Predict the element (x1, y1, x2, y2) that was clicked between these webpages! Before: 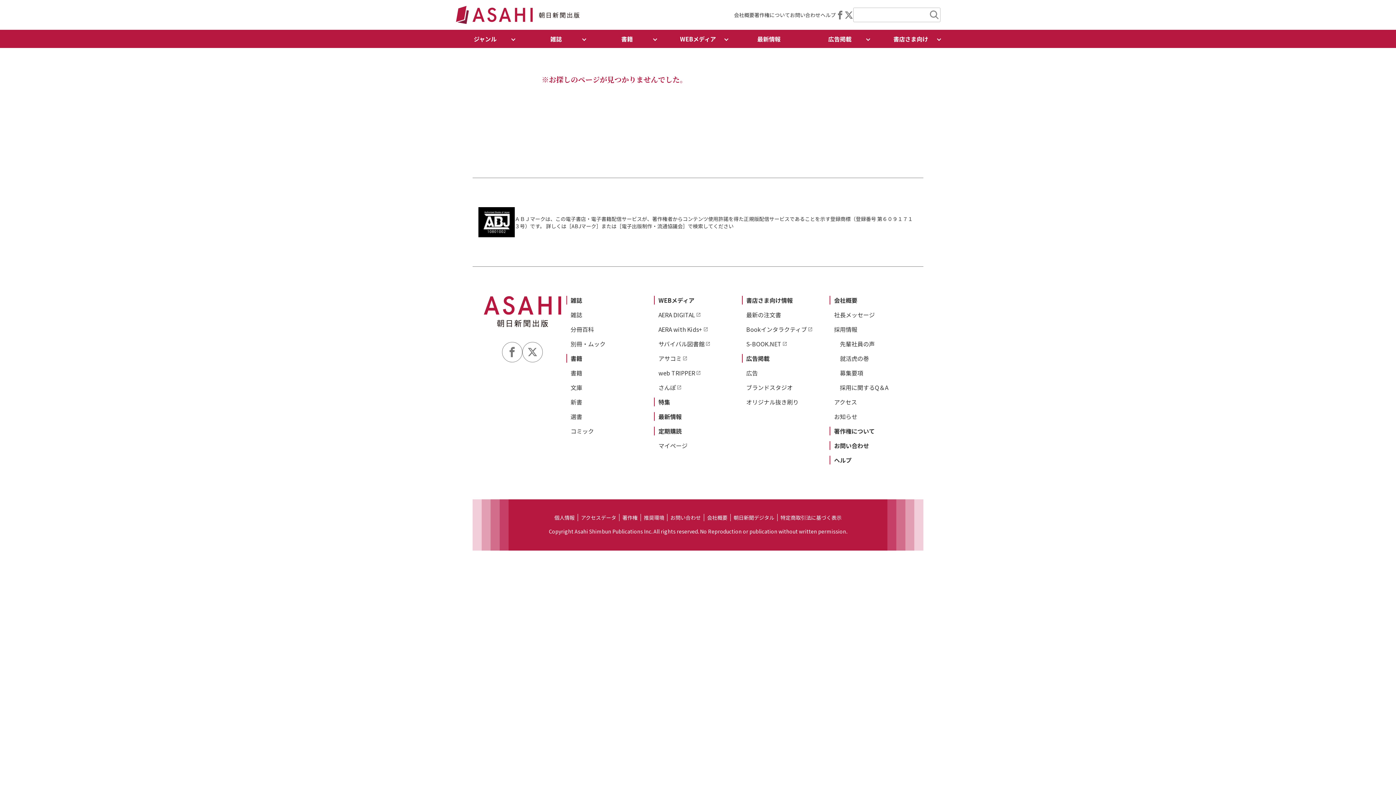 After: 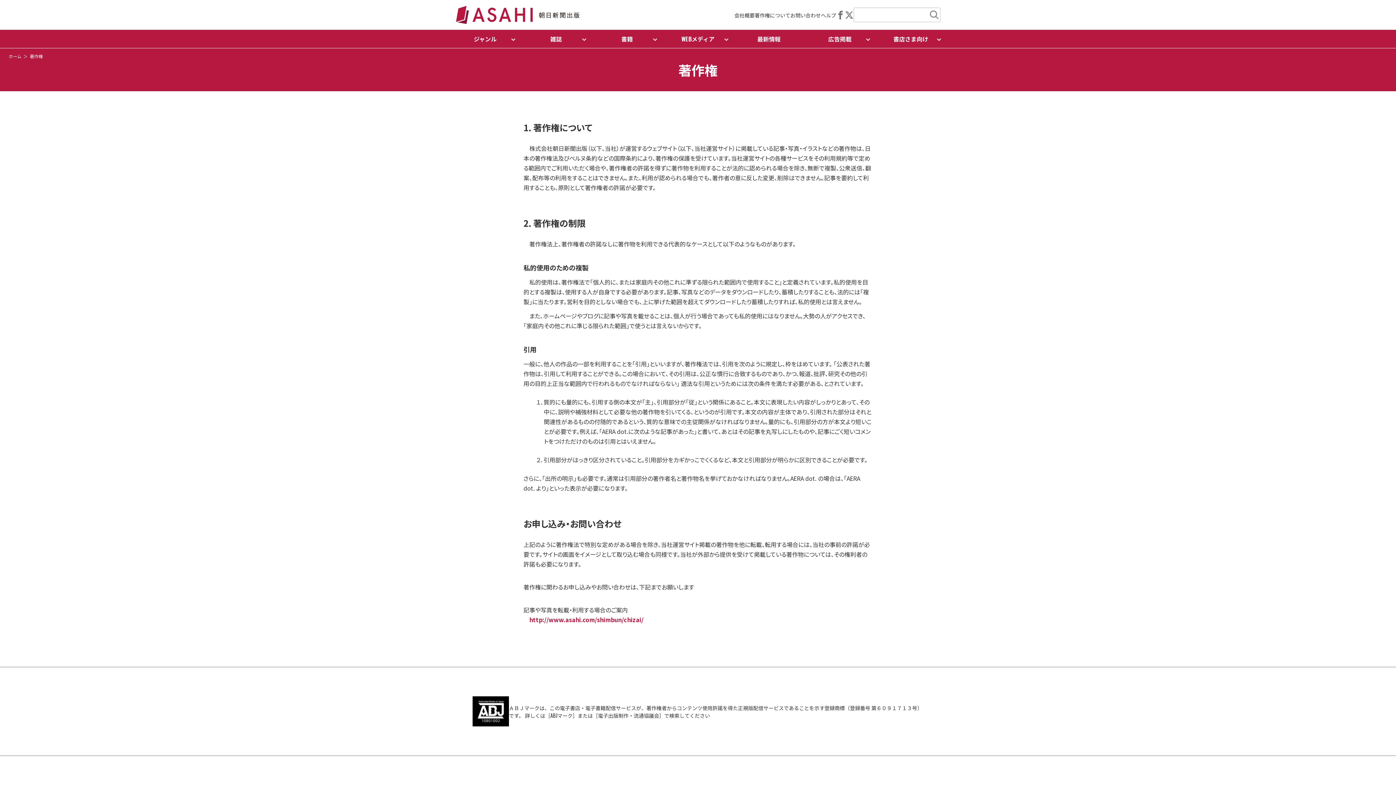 Action: label: 著作権 bbox: (619, 514, 641, 521)